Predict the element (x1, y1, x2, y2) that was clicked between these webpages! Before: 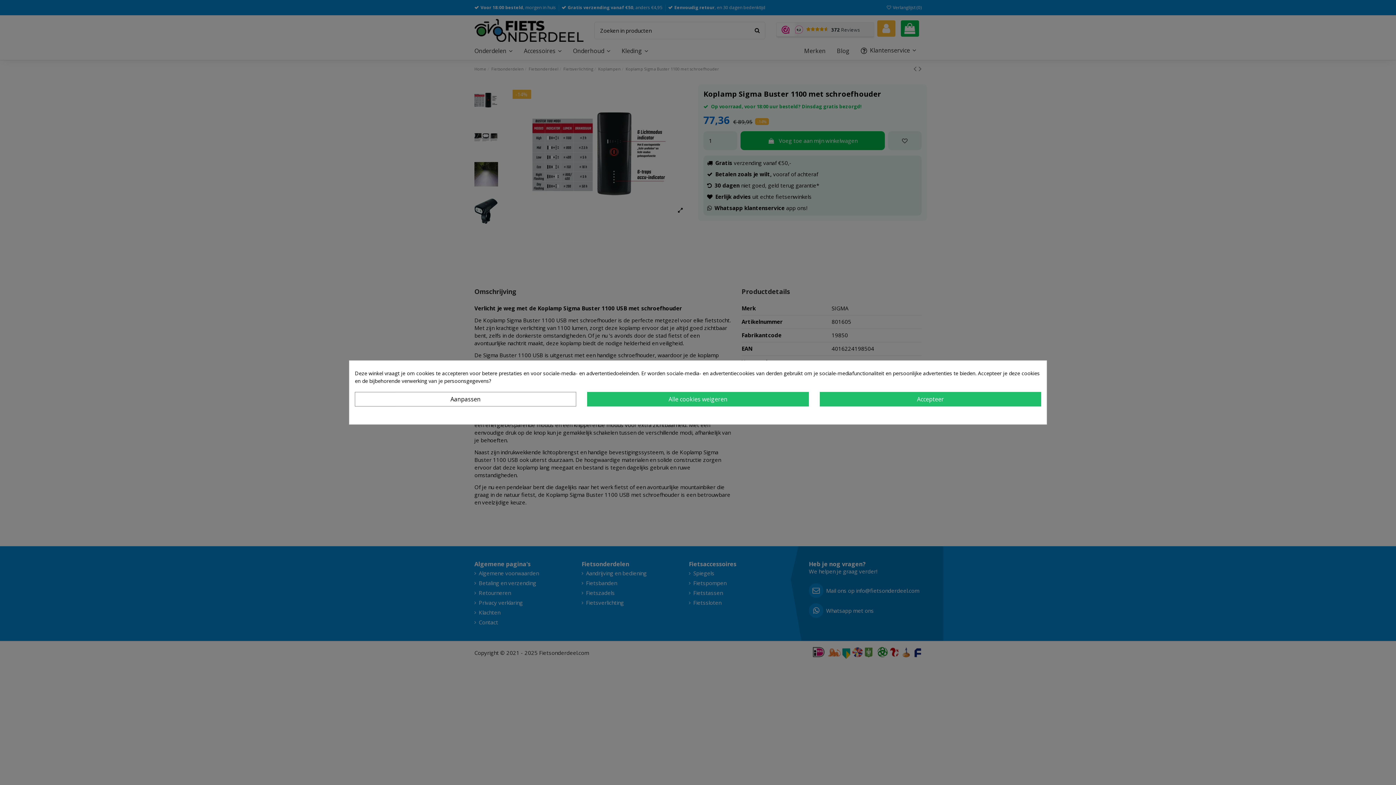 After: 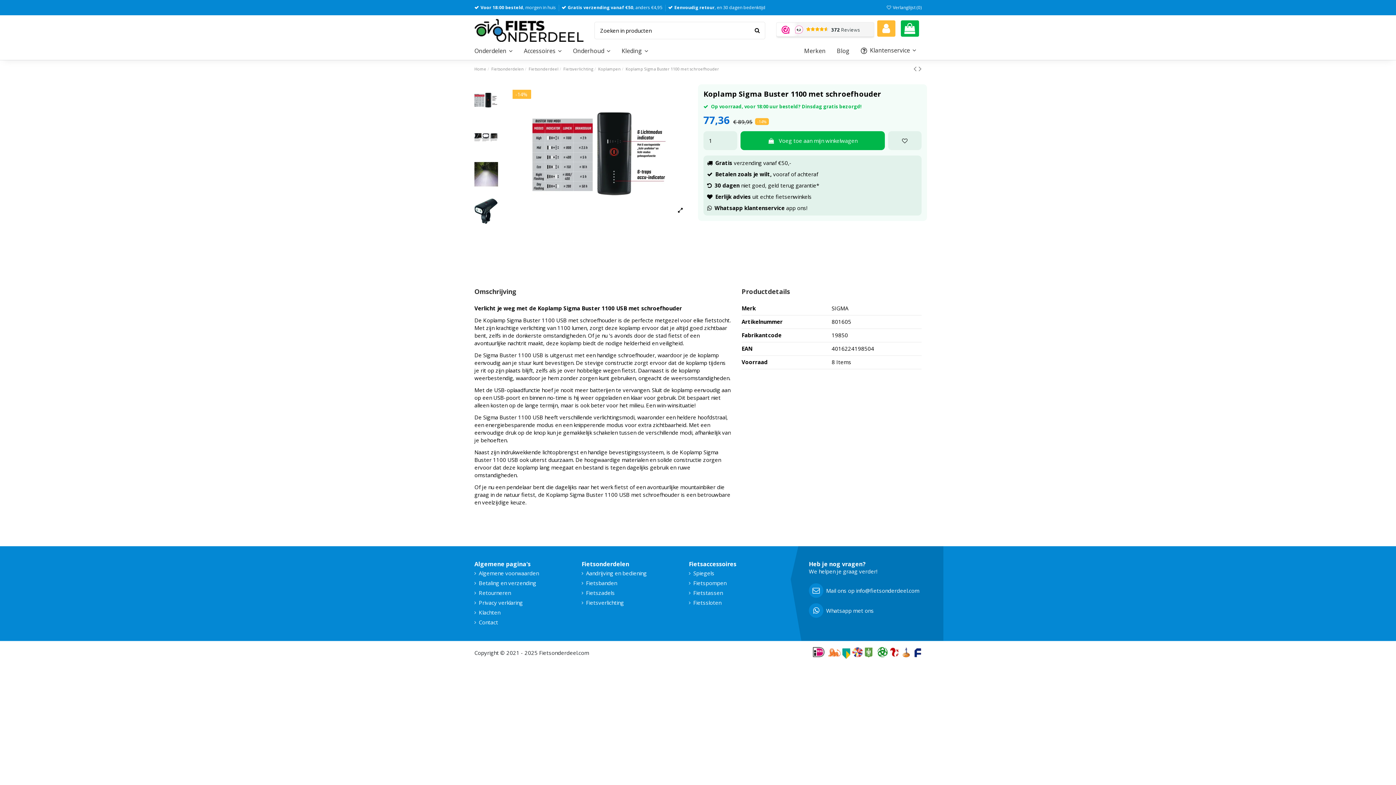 Action: label: Accepteer bbox: (819, 392, 1041, 406)